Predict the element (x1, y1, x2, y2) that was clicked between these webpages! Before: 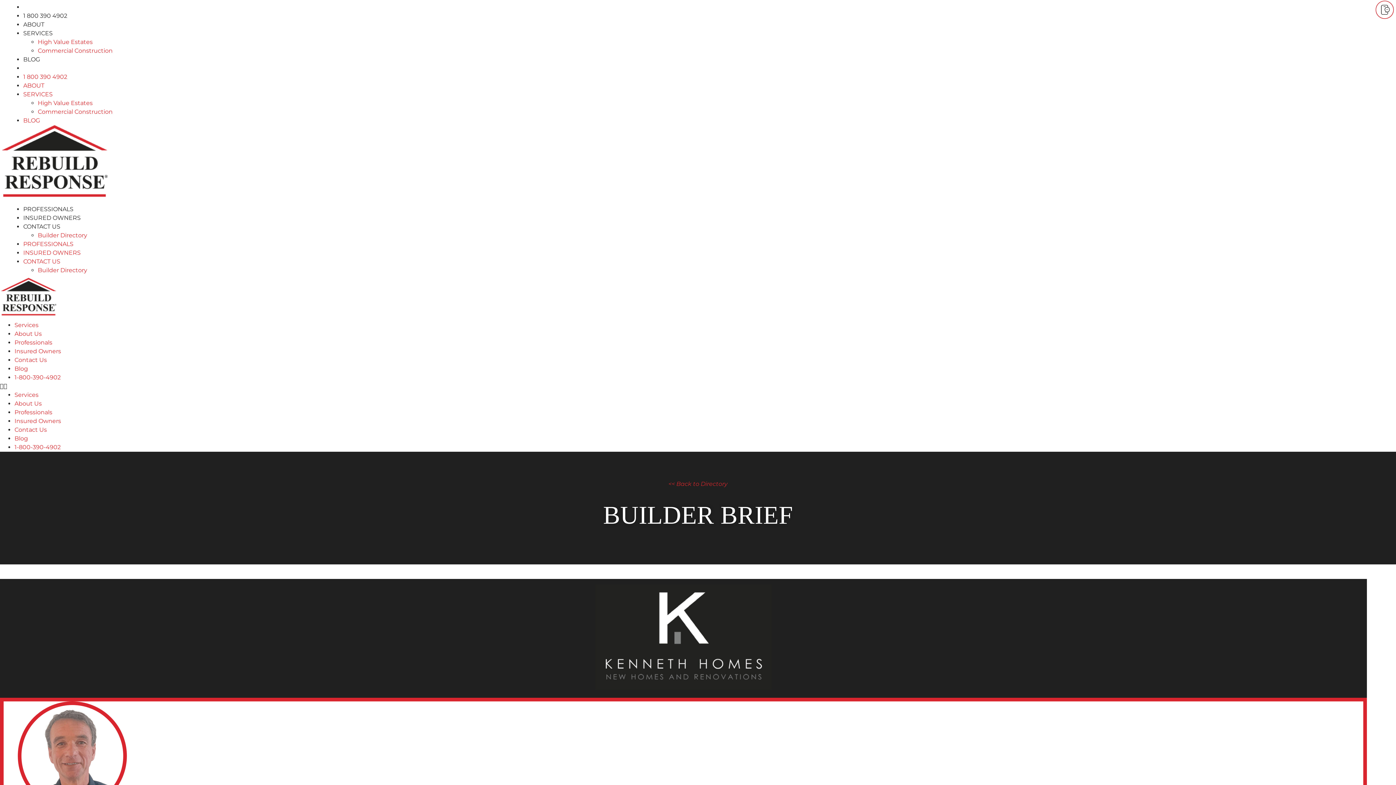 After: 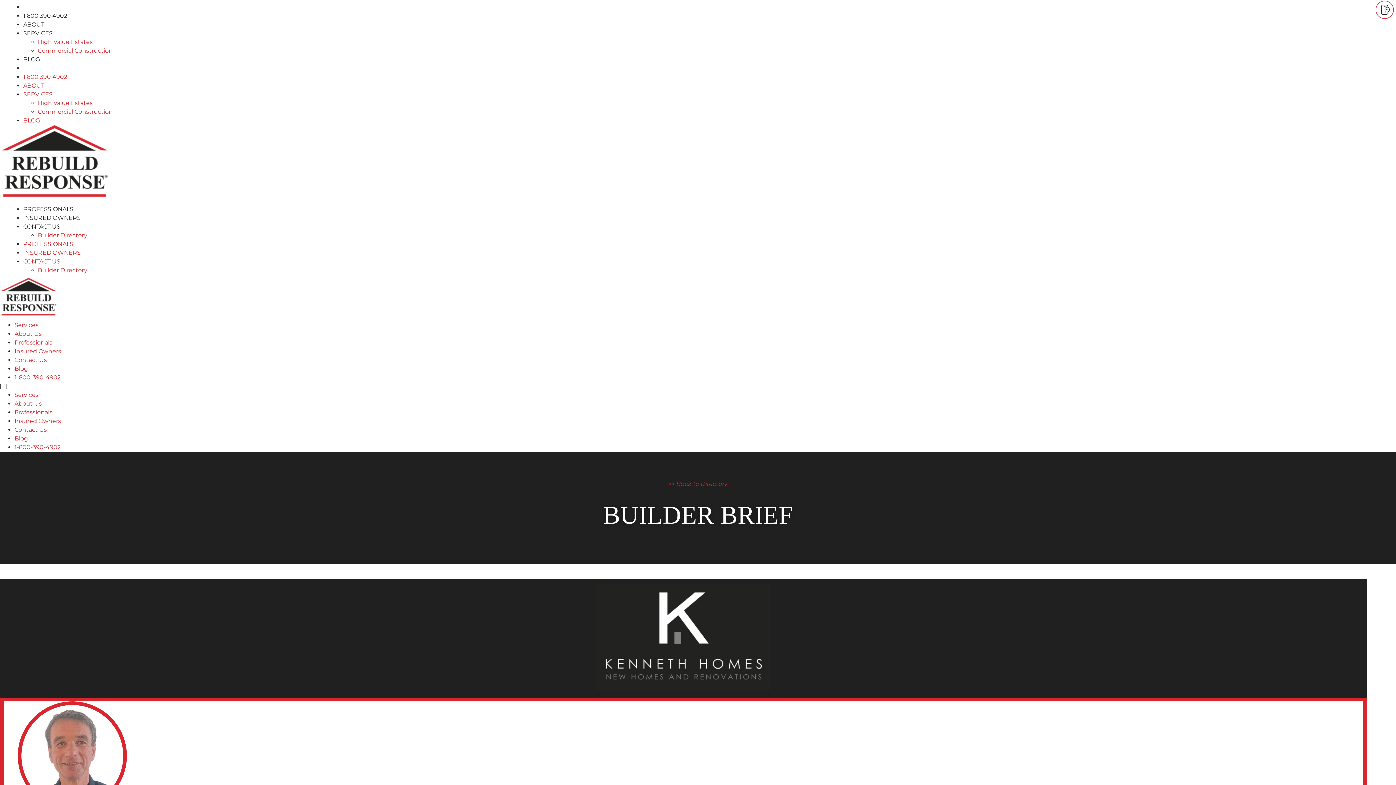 Action: bbox: (37, 232, 87, 238) label: Builder Directory